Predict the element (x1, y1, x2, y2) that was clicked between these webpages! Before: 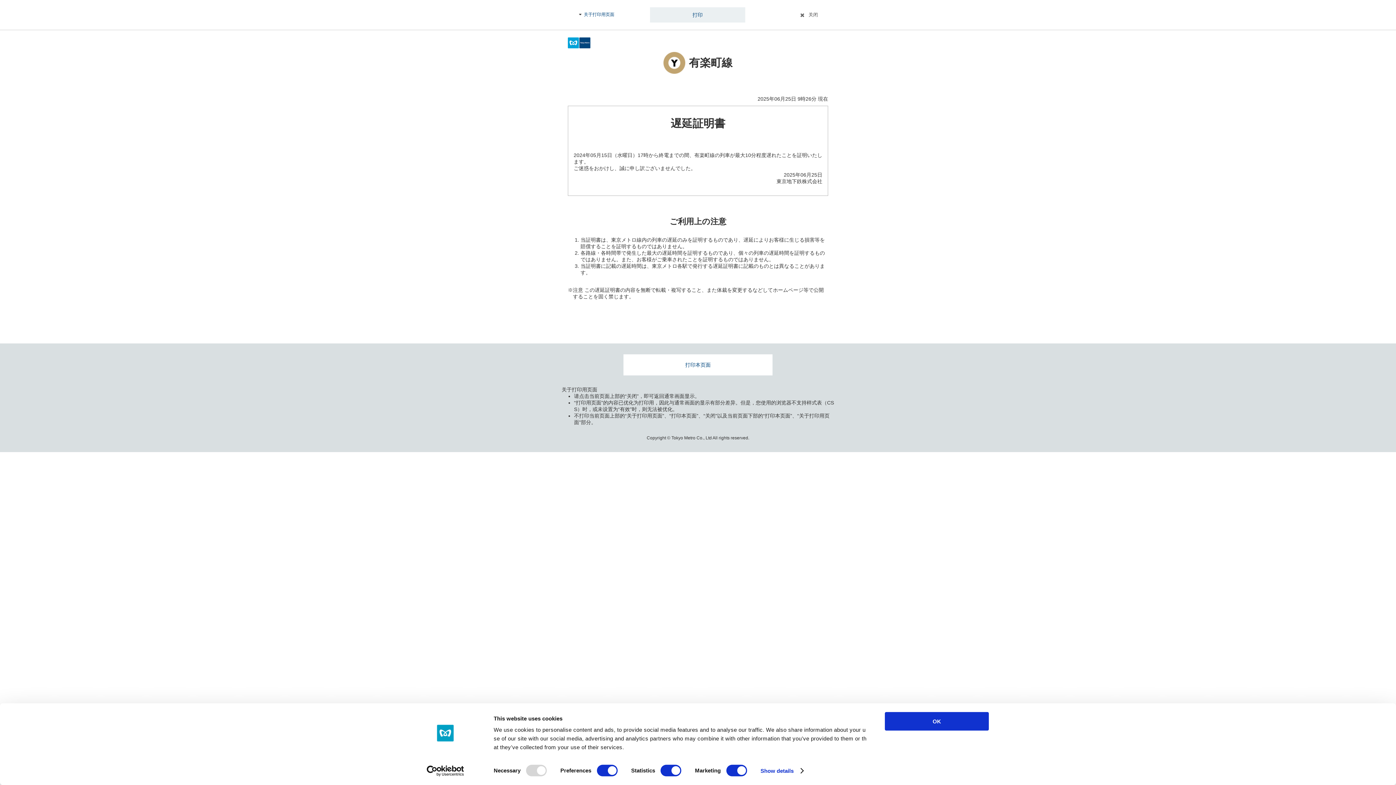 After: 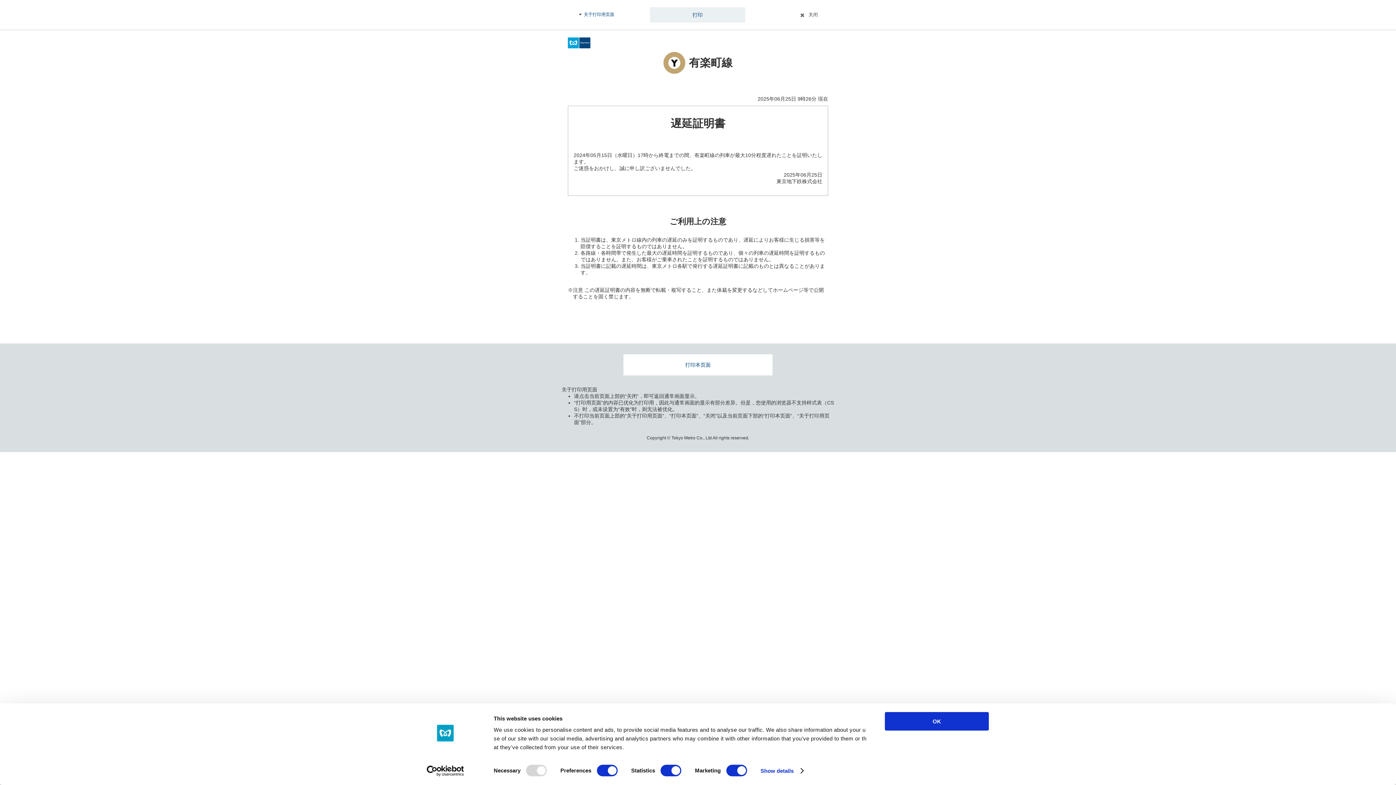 Action: bbox: (413, 765, 477, 776) label: Cookiebot - opens in a new window